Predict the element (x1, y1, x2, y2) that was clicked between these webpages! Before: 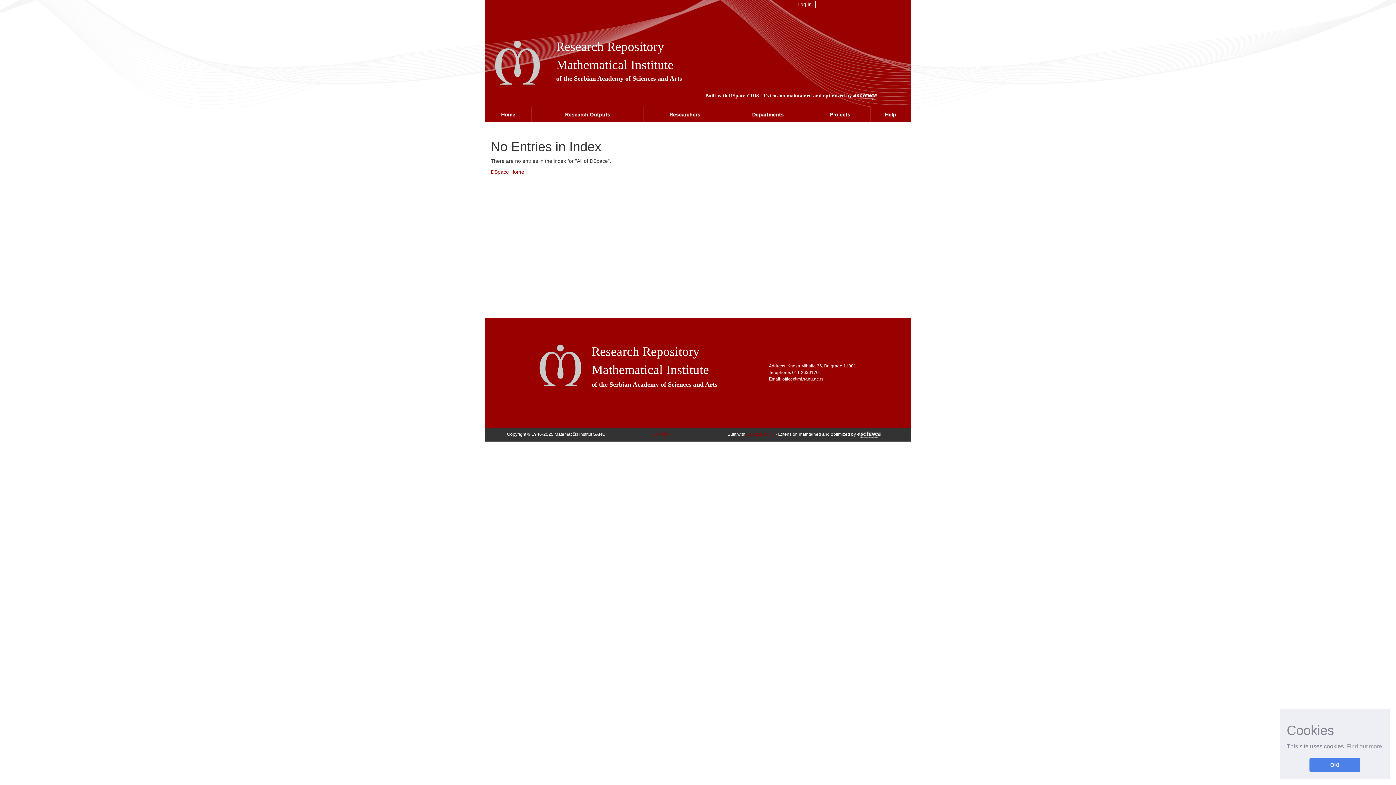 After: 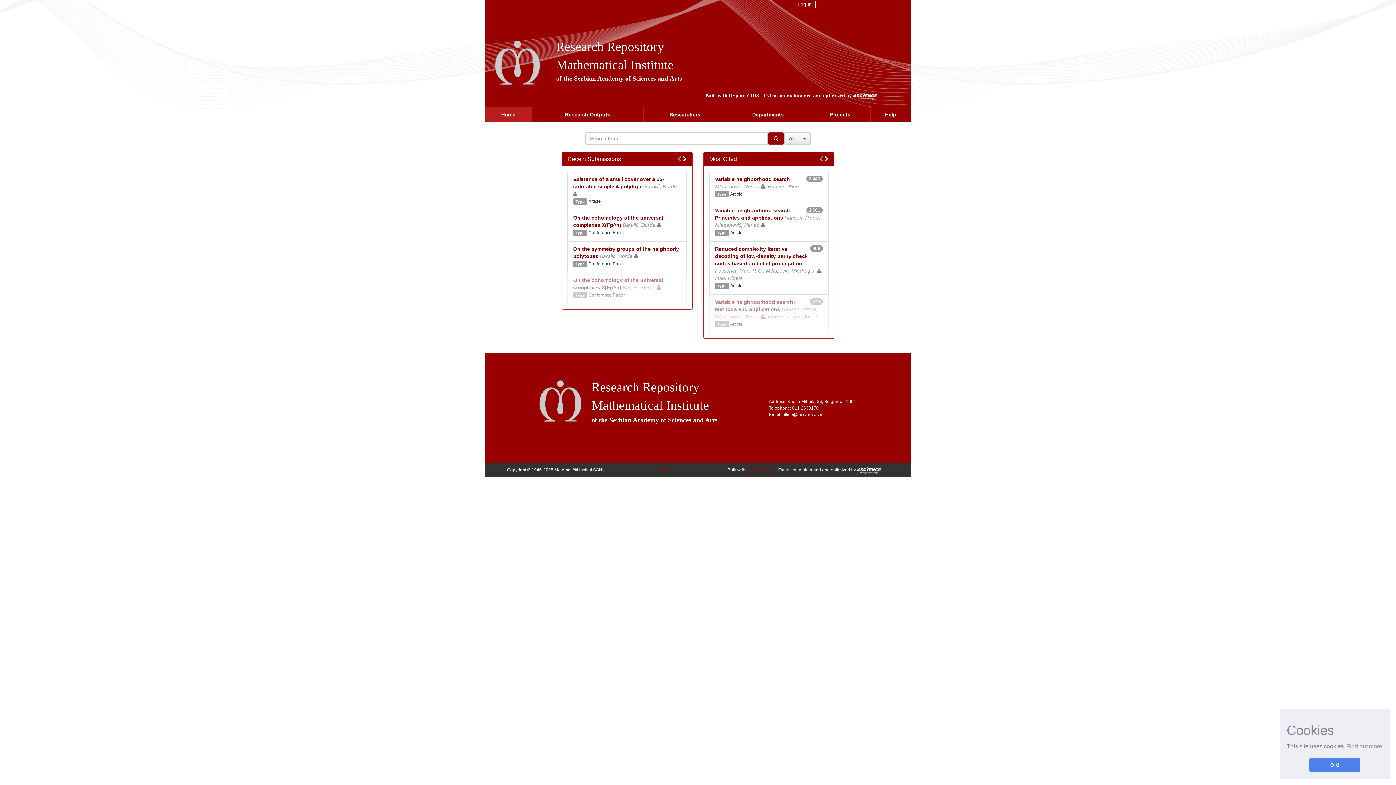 Action: label: Home bbox: (485, 107, 531, 121)